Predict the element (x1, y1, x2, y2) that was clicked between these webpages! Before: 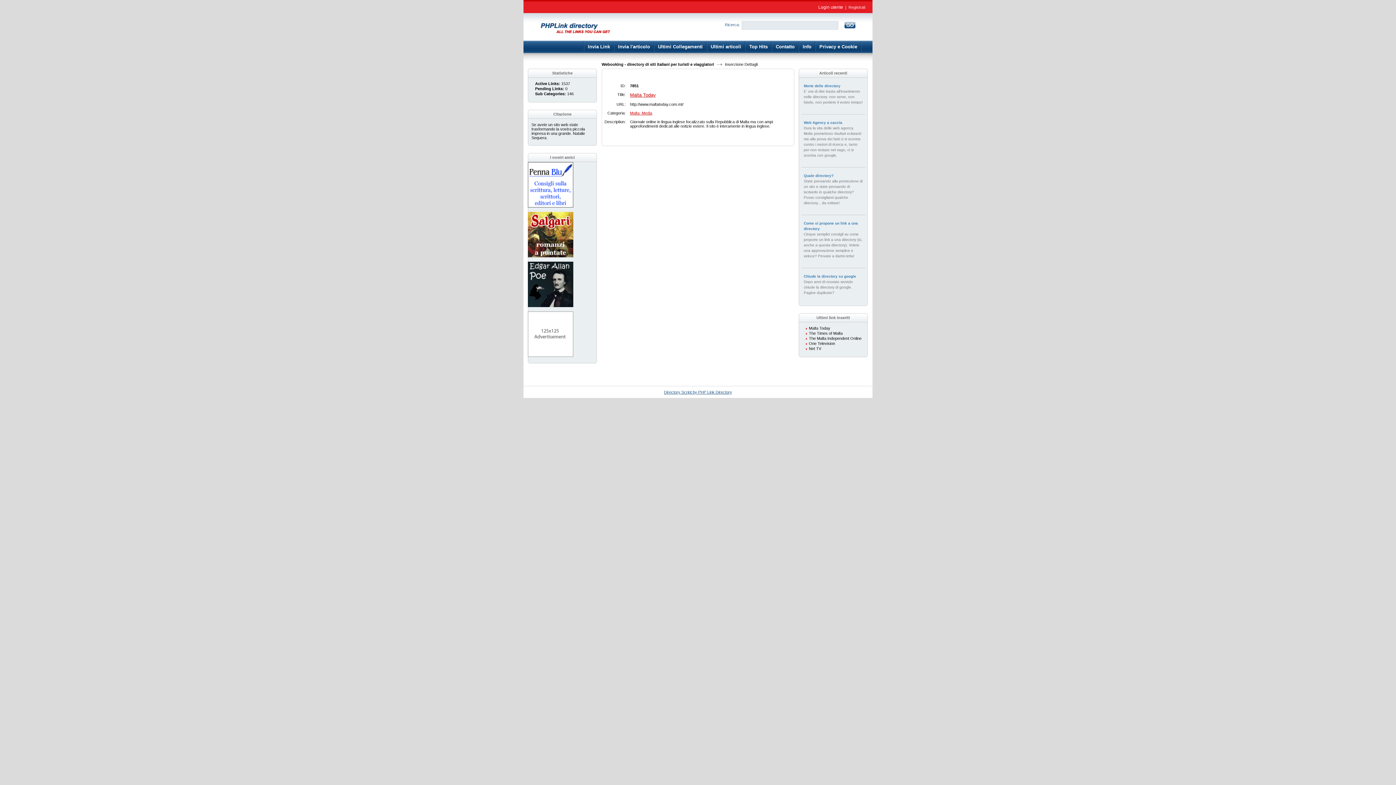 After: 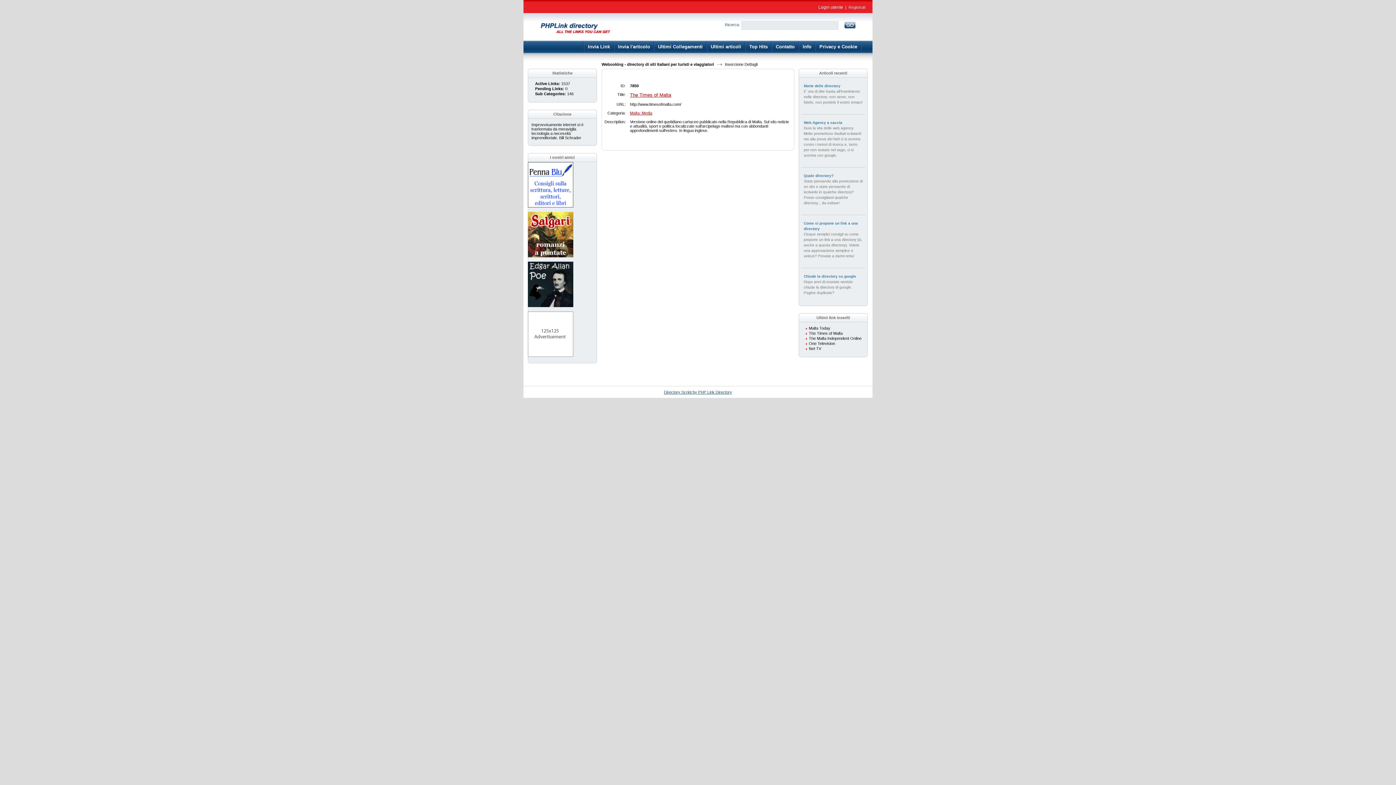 Action: bbox: (809, 331, 842, 335) label: The Times of Malta